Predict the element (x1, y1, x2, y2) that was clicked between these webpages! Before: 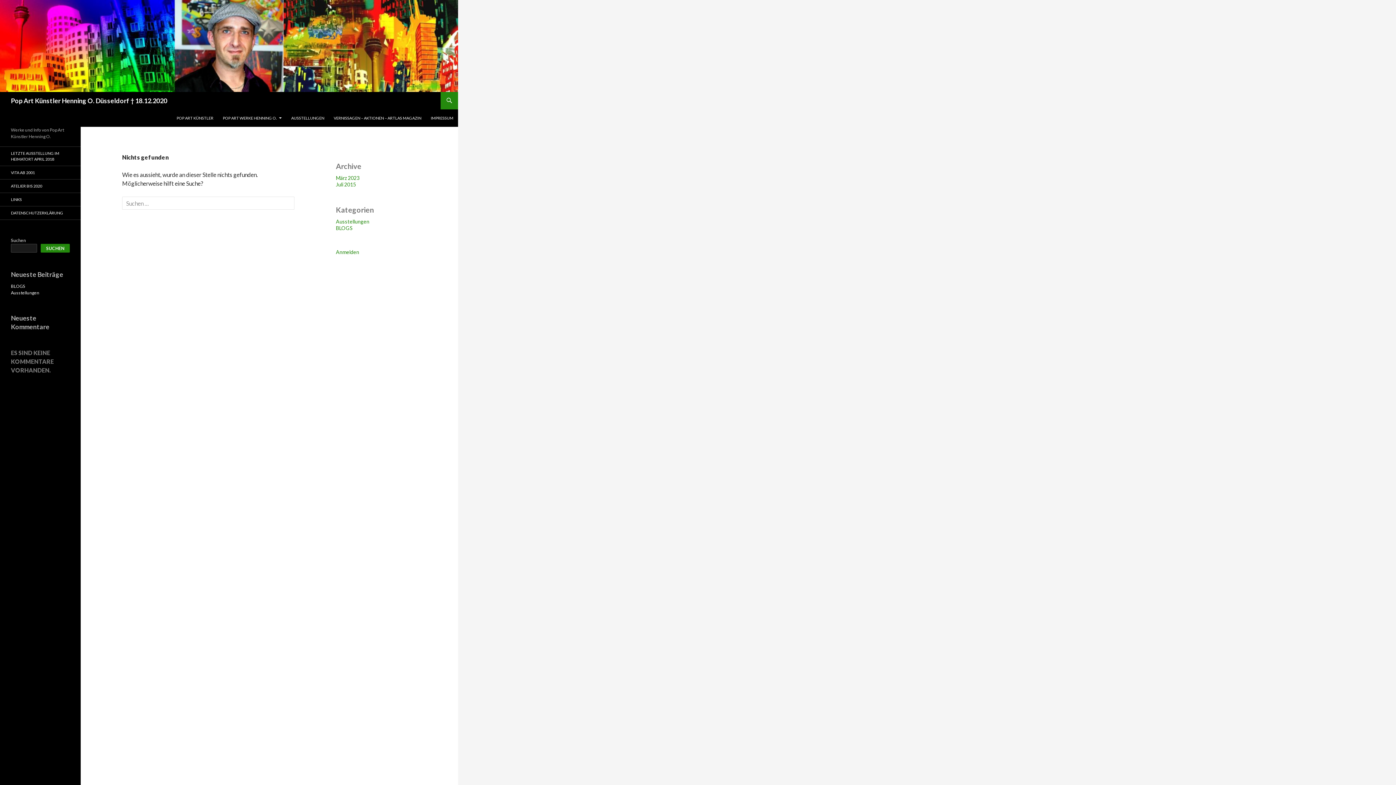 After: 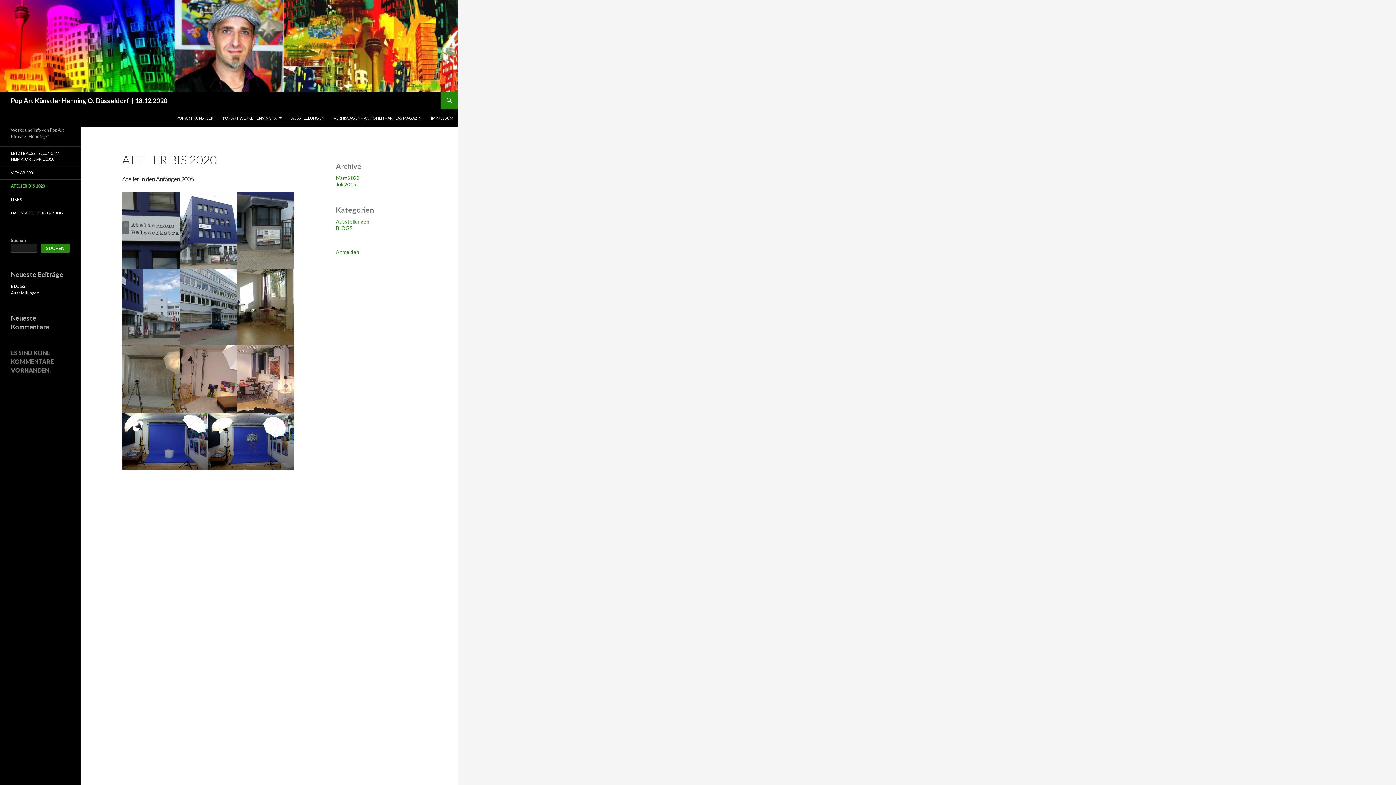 Action: label: ATELIER BIS 2020 bbox: (0, 179, 80, 192)